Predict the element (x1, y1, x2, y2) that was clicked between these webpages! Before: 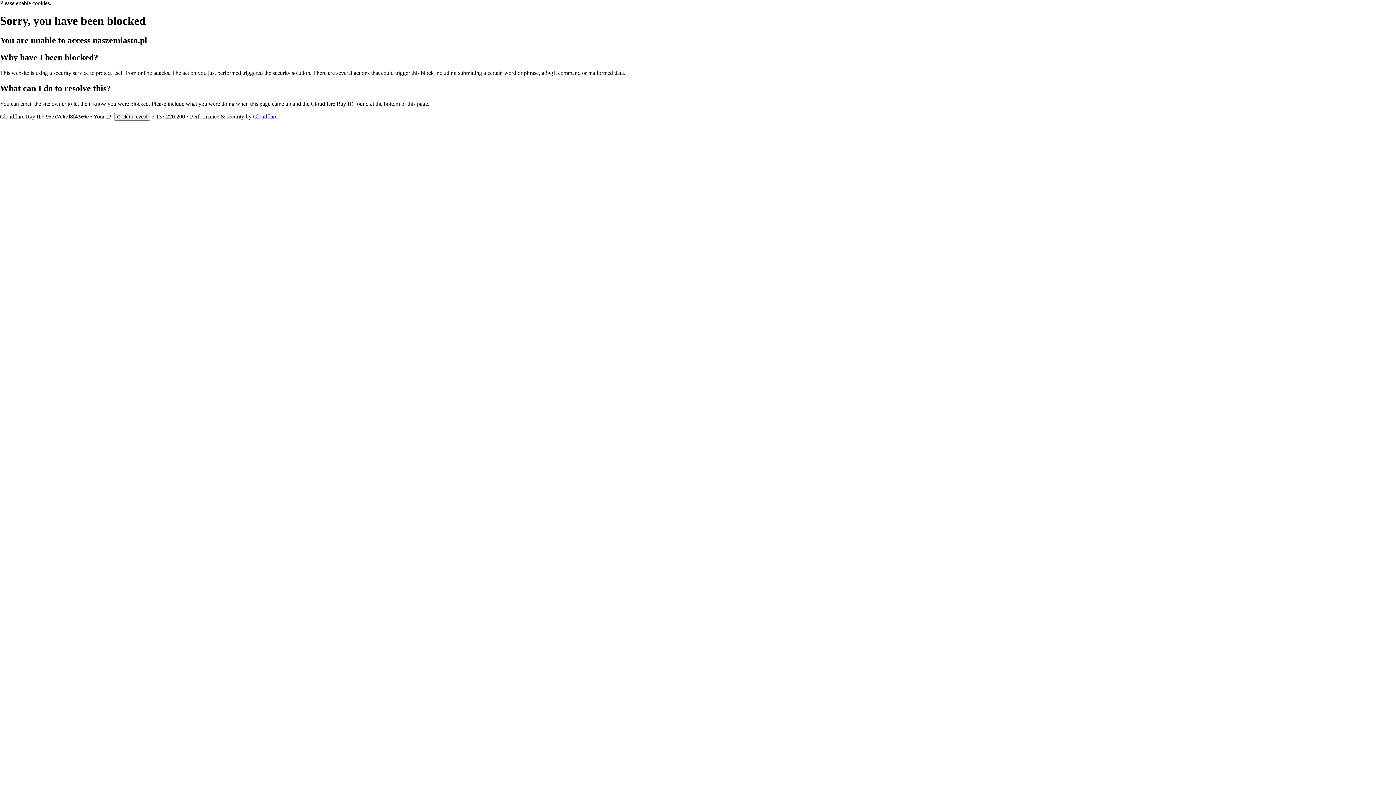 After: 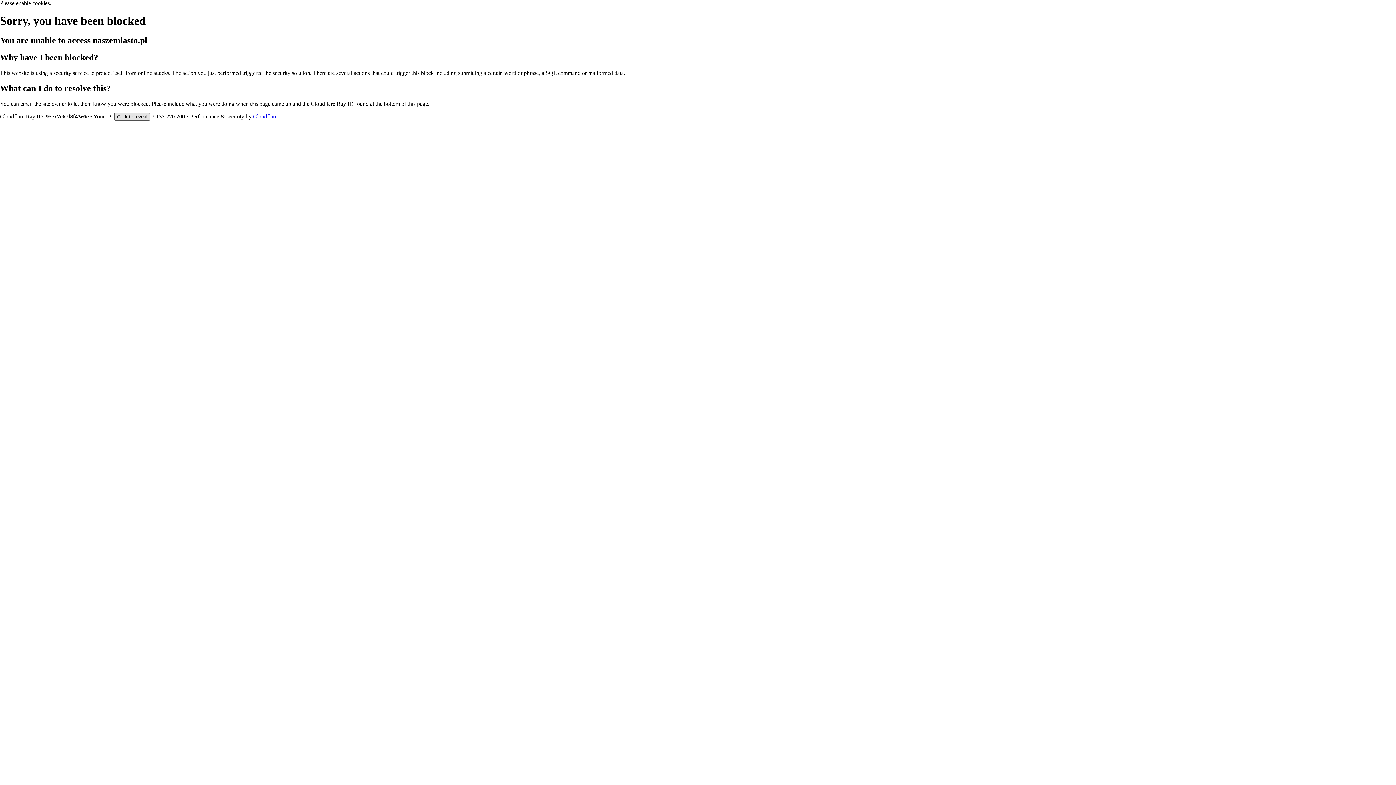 Action: label: Click to reveal bbox: (114, 112, 150, 120)